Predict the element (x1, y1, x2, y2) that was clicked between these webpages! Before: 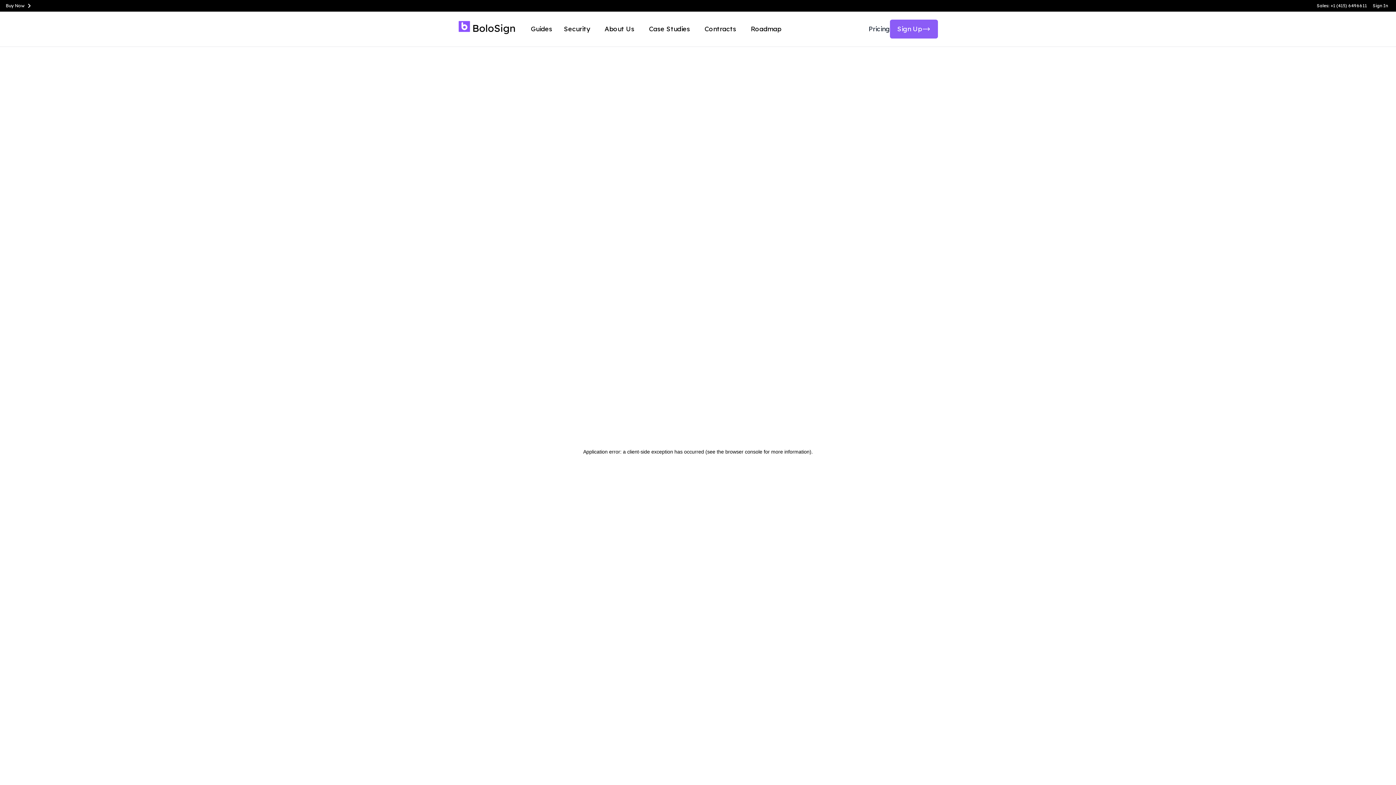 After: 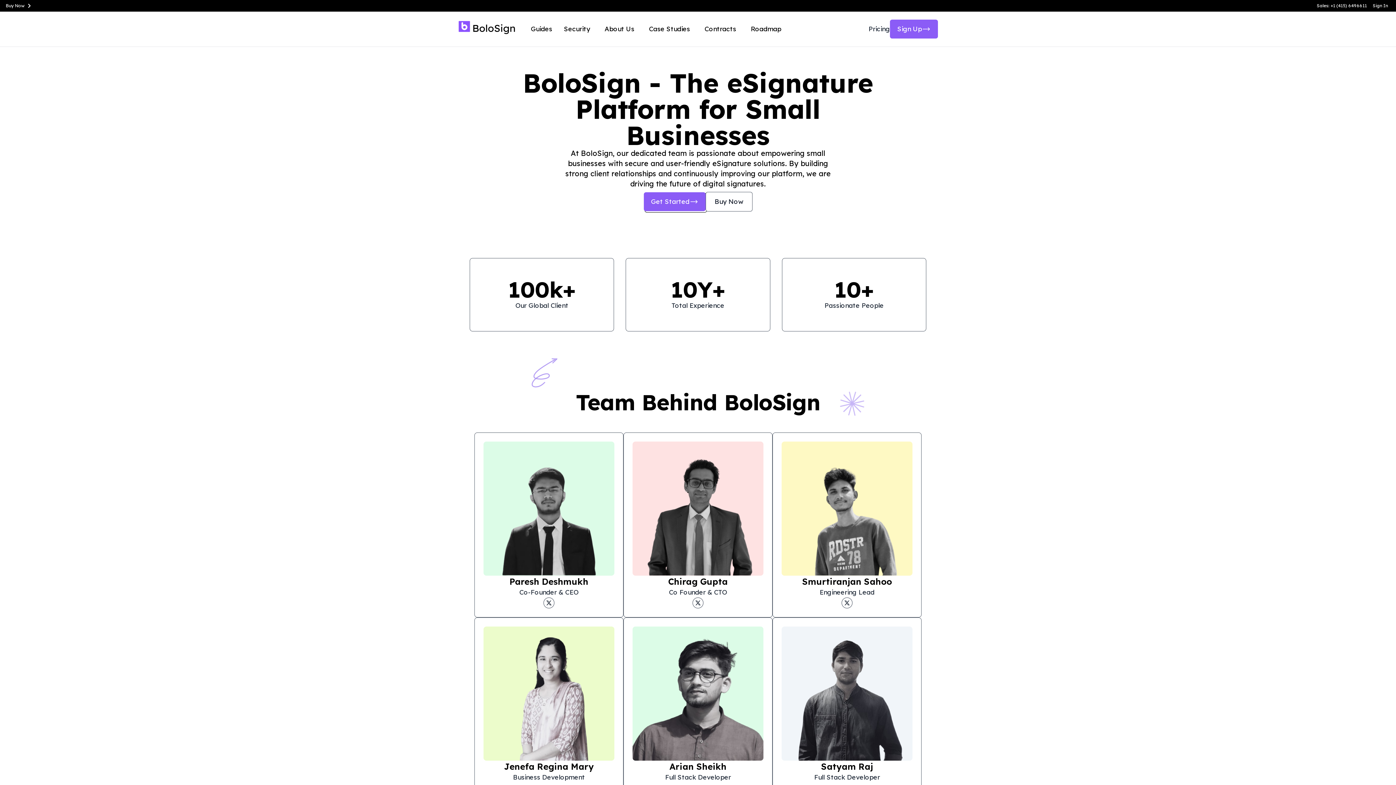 Action: bbox: (604, 24, 634, 34) label: About Us